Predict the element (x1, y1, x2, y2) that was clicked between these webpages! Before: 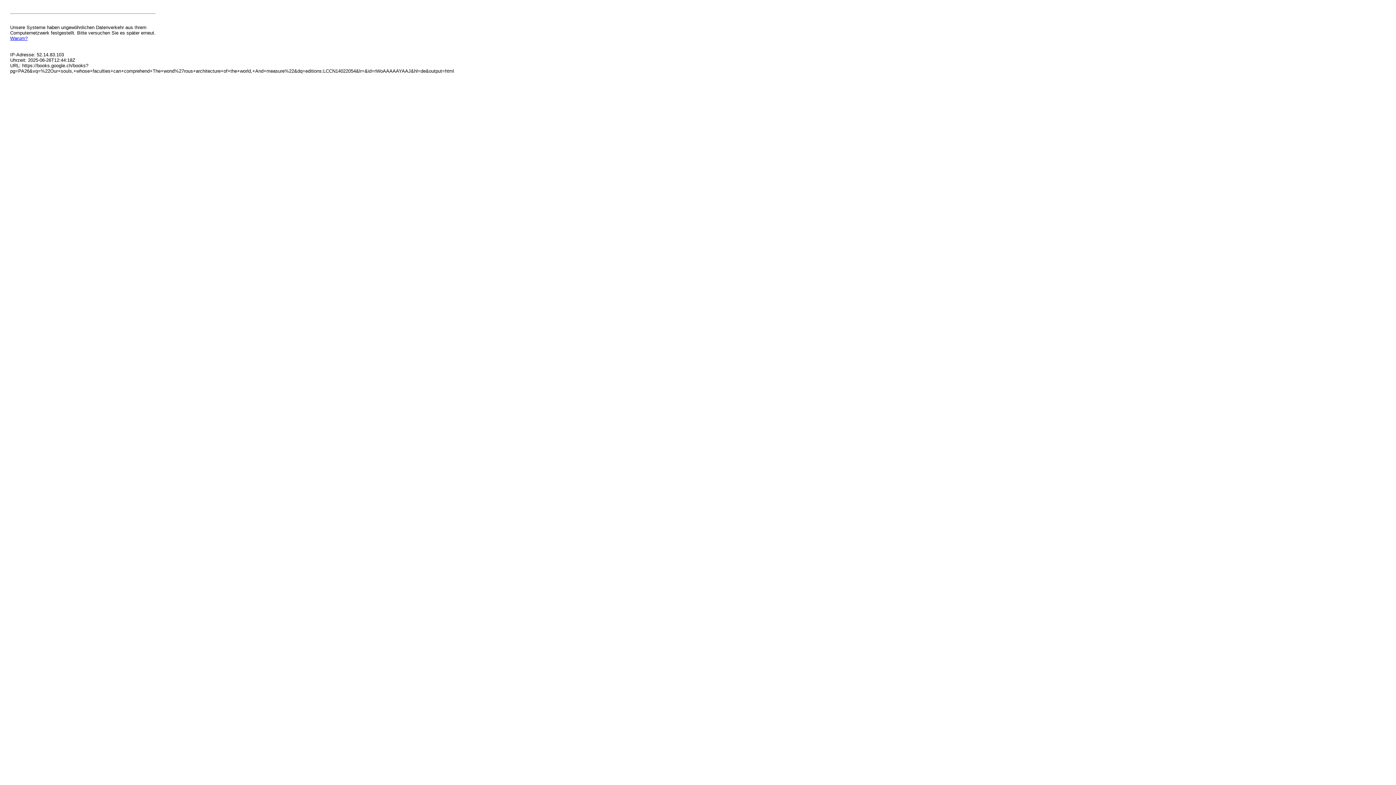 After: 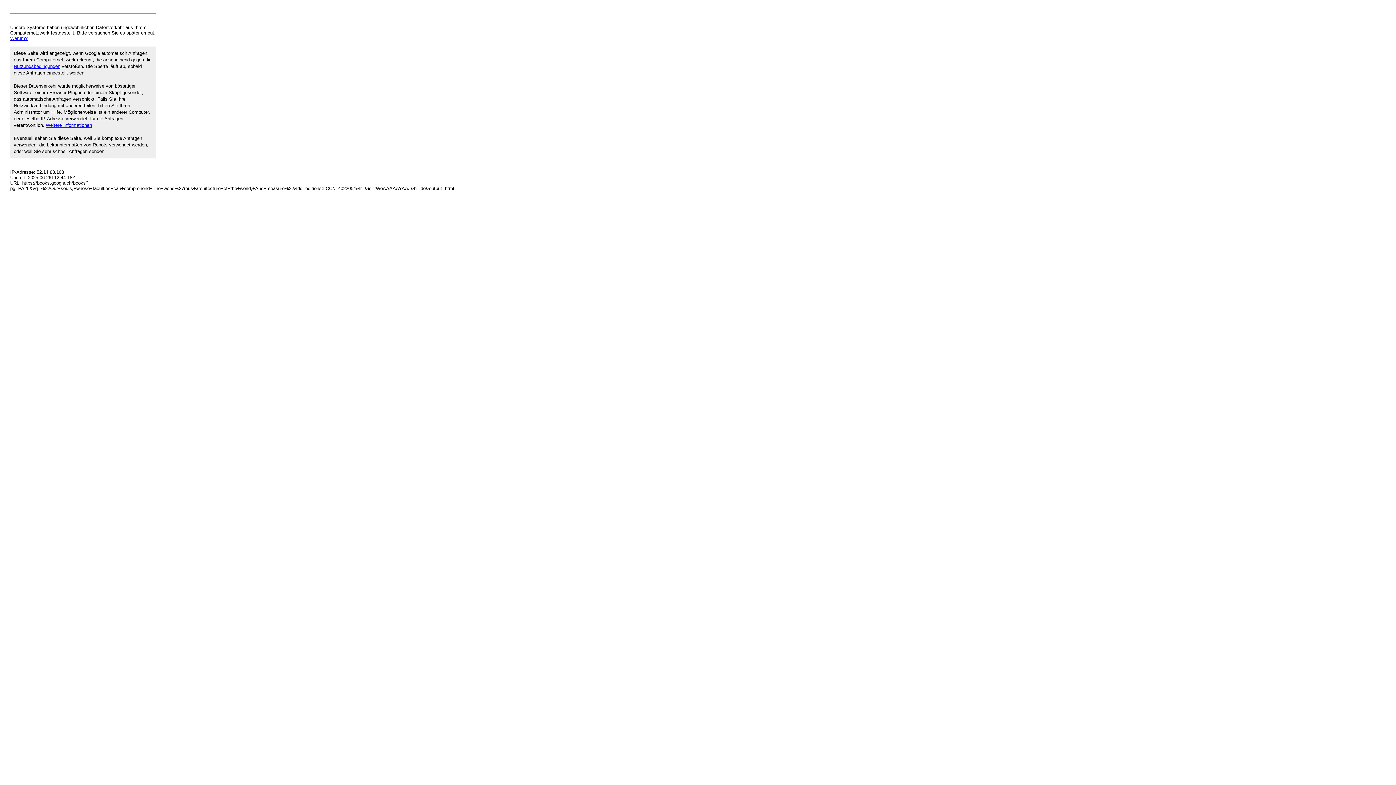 Action: label: Warum? bbox: (10, 35, 27, 41)